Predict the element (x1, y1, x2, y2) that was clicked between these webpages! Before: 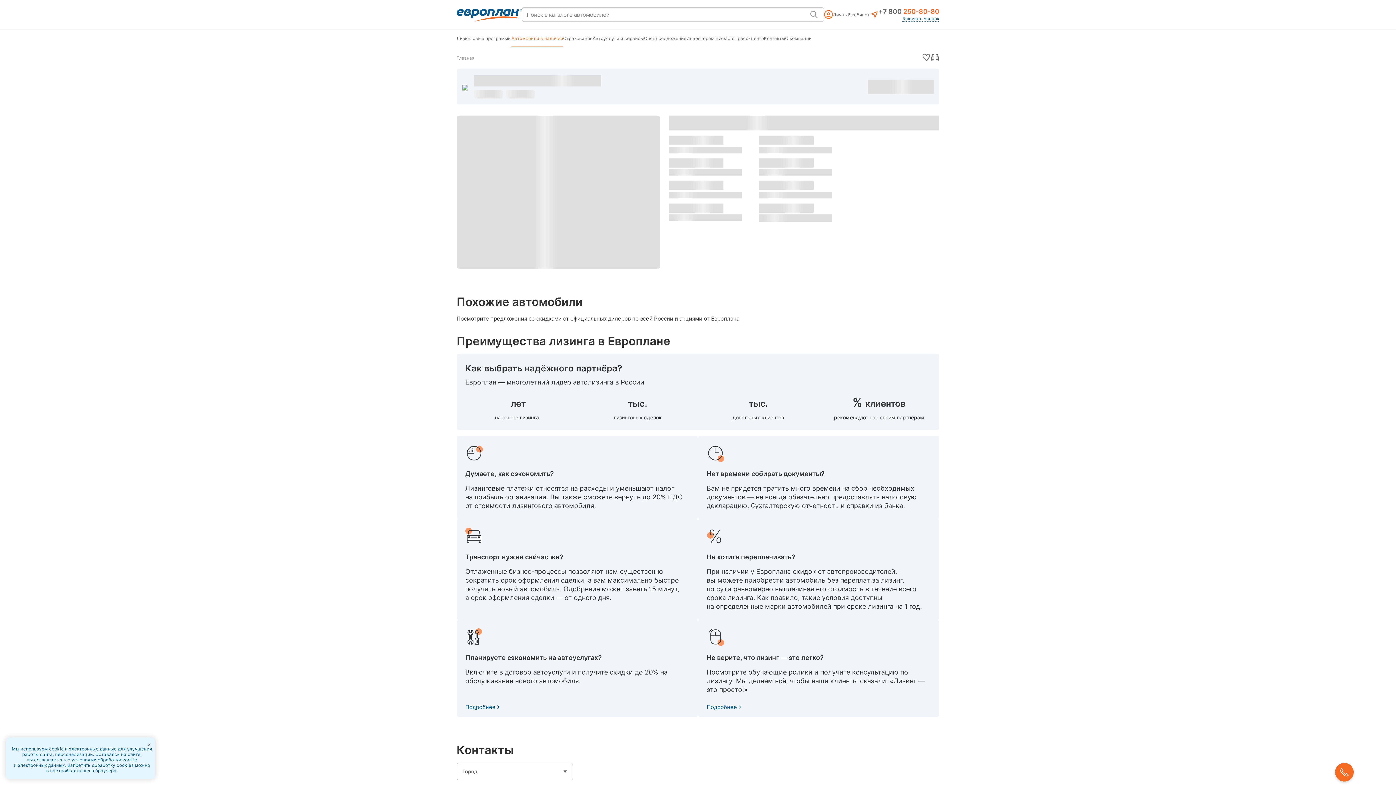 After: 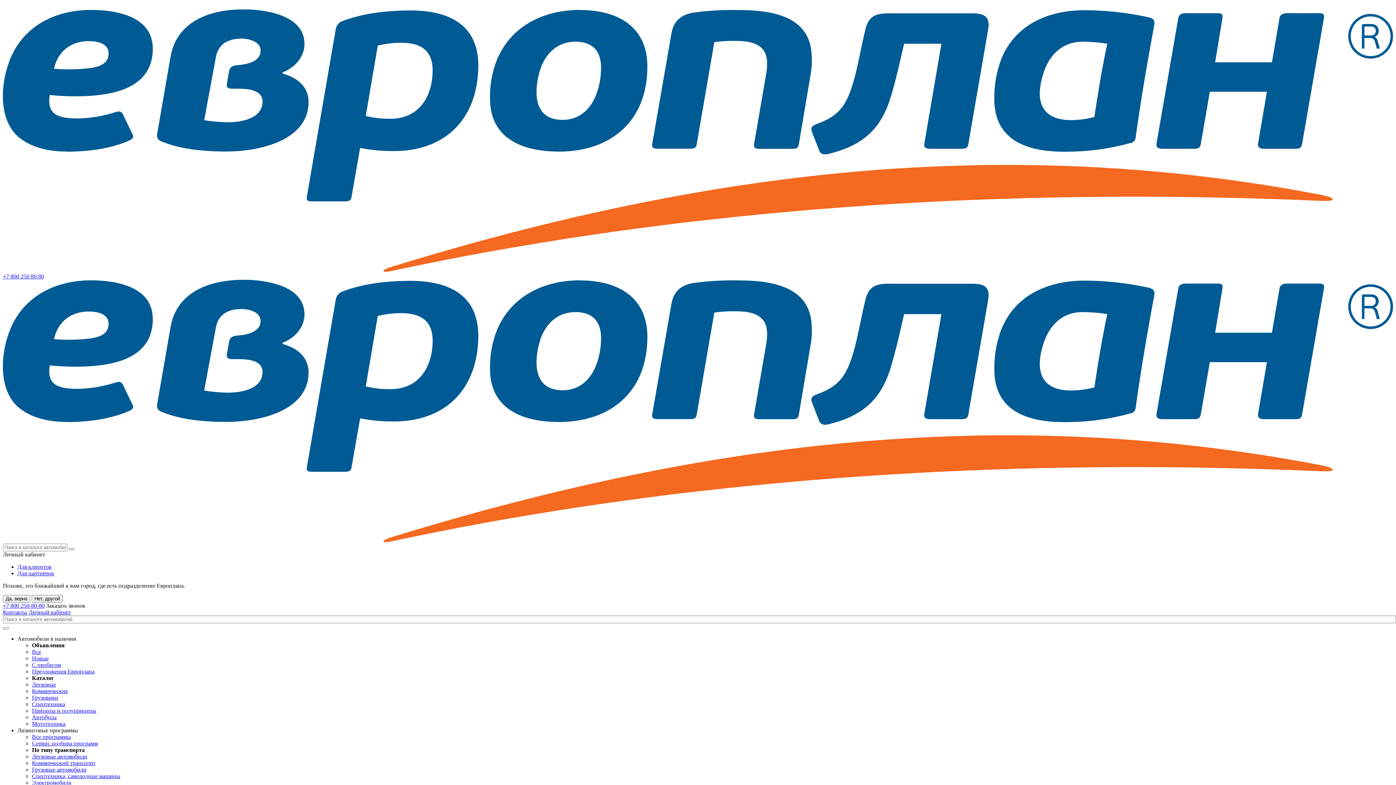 Action: label: Автоуслуги и сервисы bbox: (592, 29, 644, 46)